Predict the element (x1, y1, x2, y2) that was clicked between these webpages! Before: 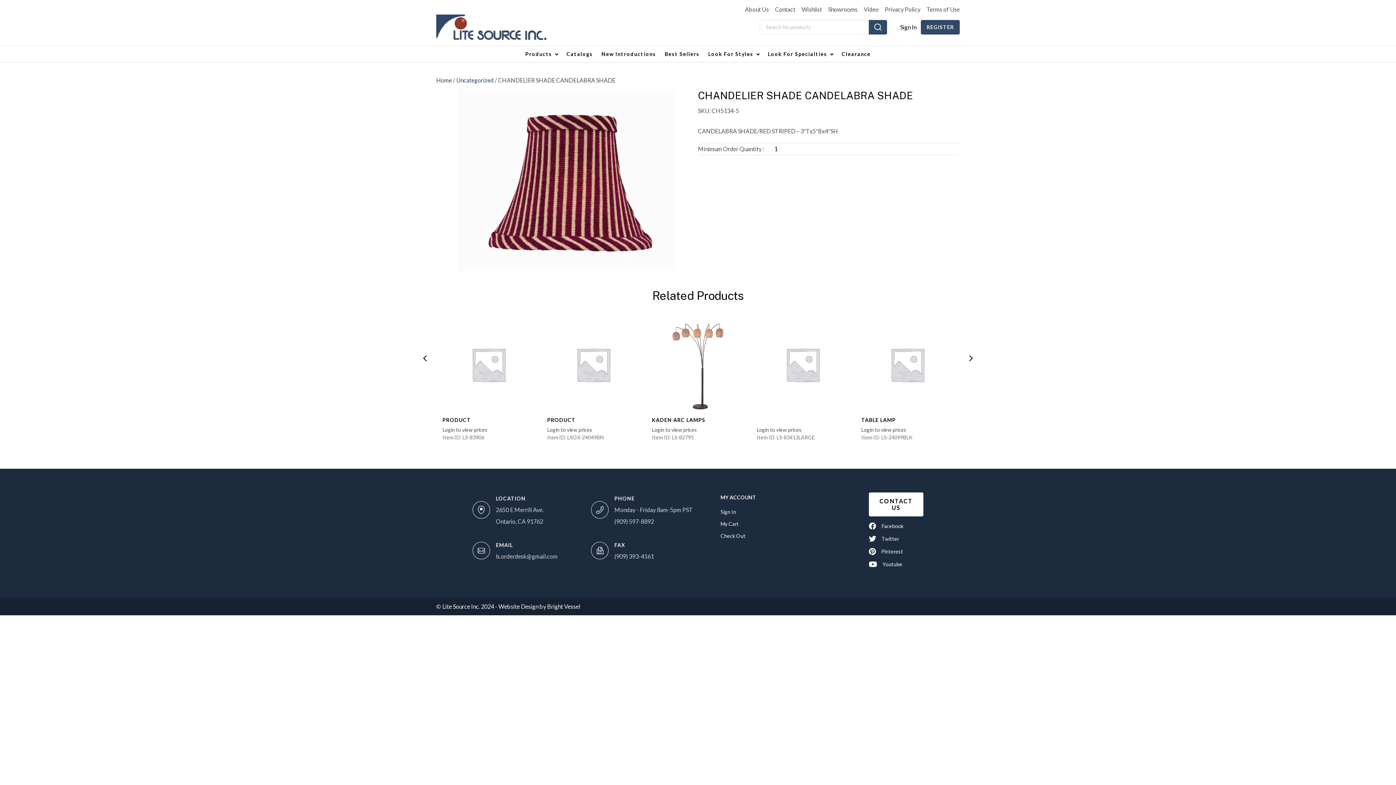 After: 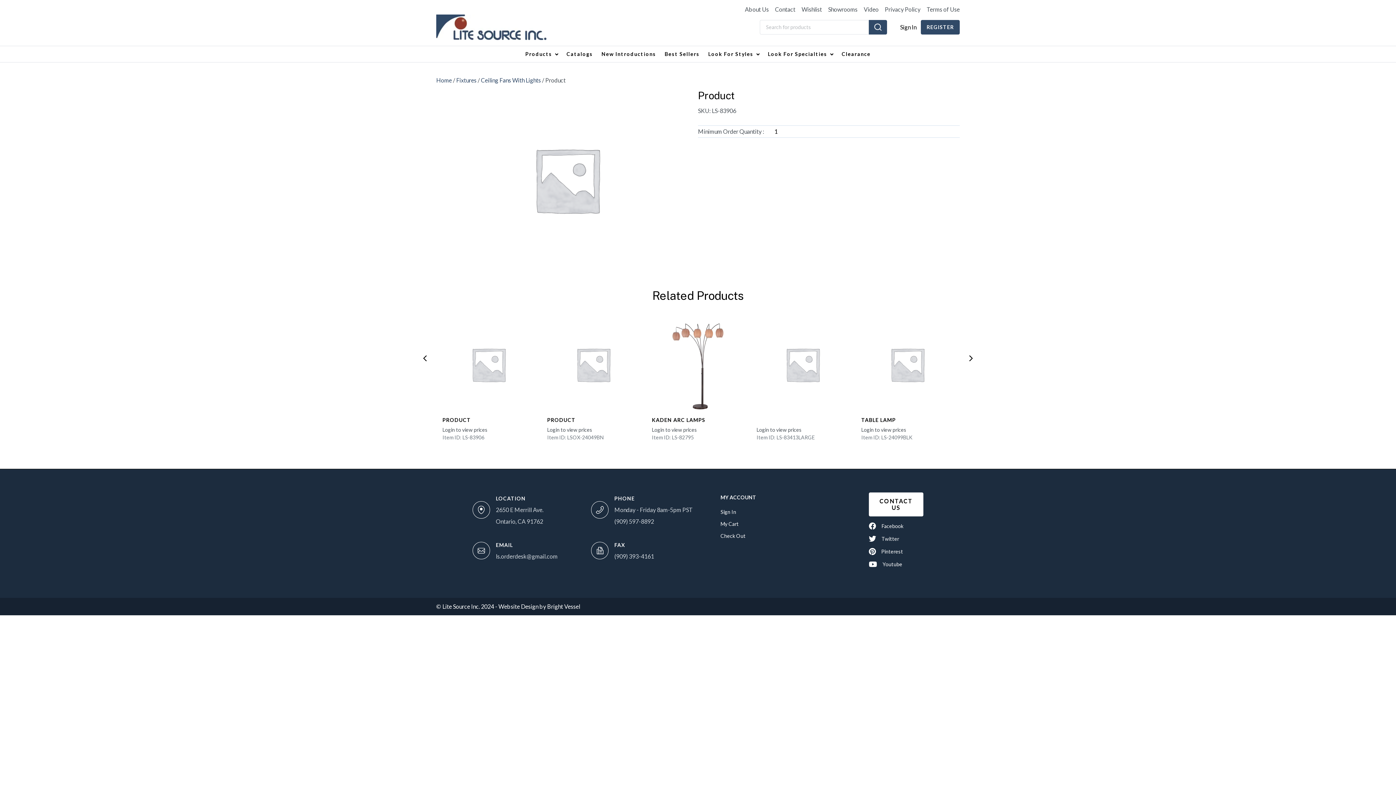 Action: bbox: (442, 415, 470, 425) label: PRODUCT